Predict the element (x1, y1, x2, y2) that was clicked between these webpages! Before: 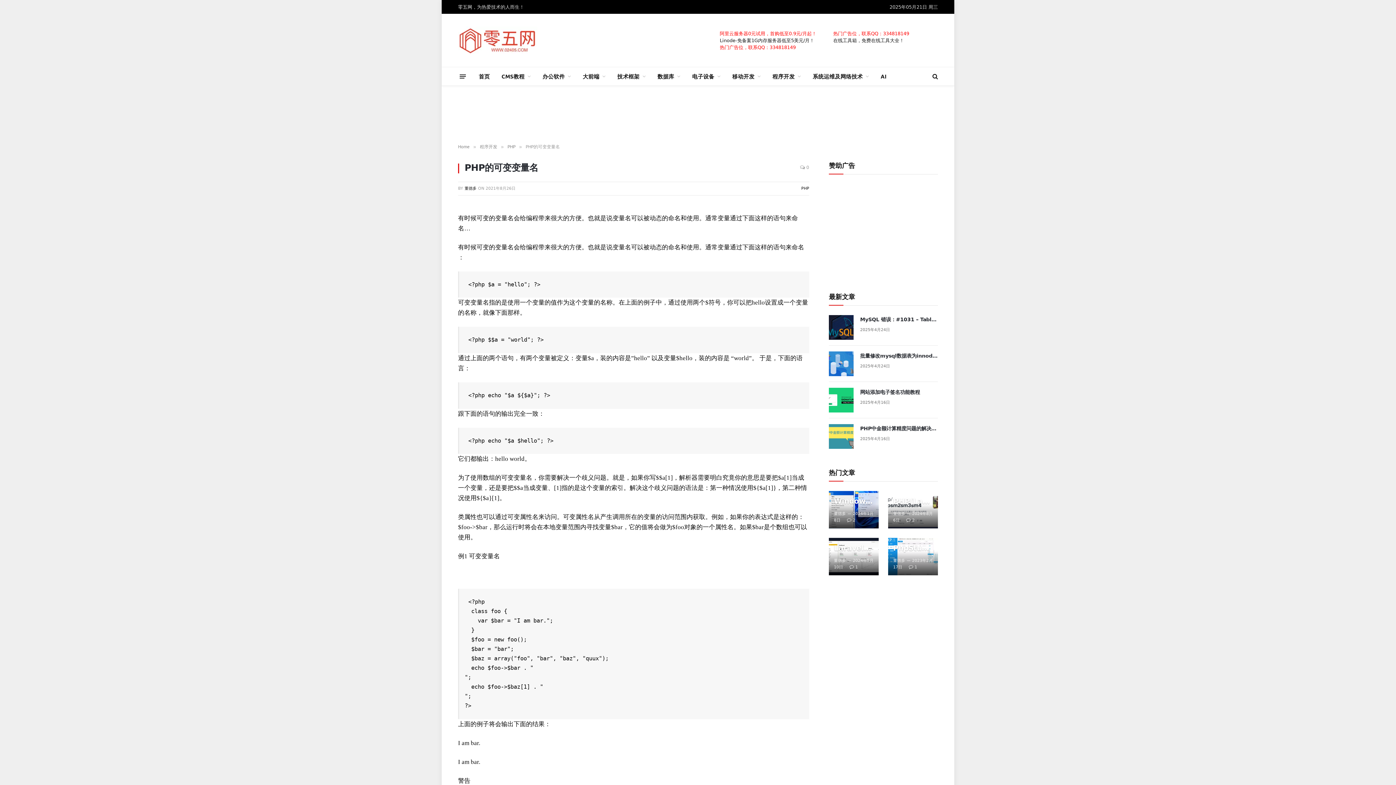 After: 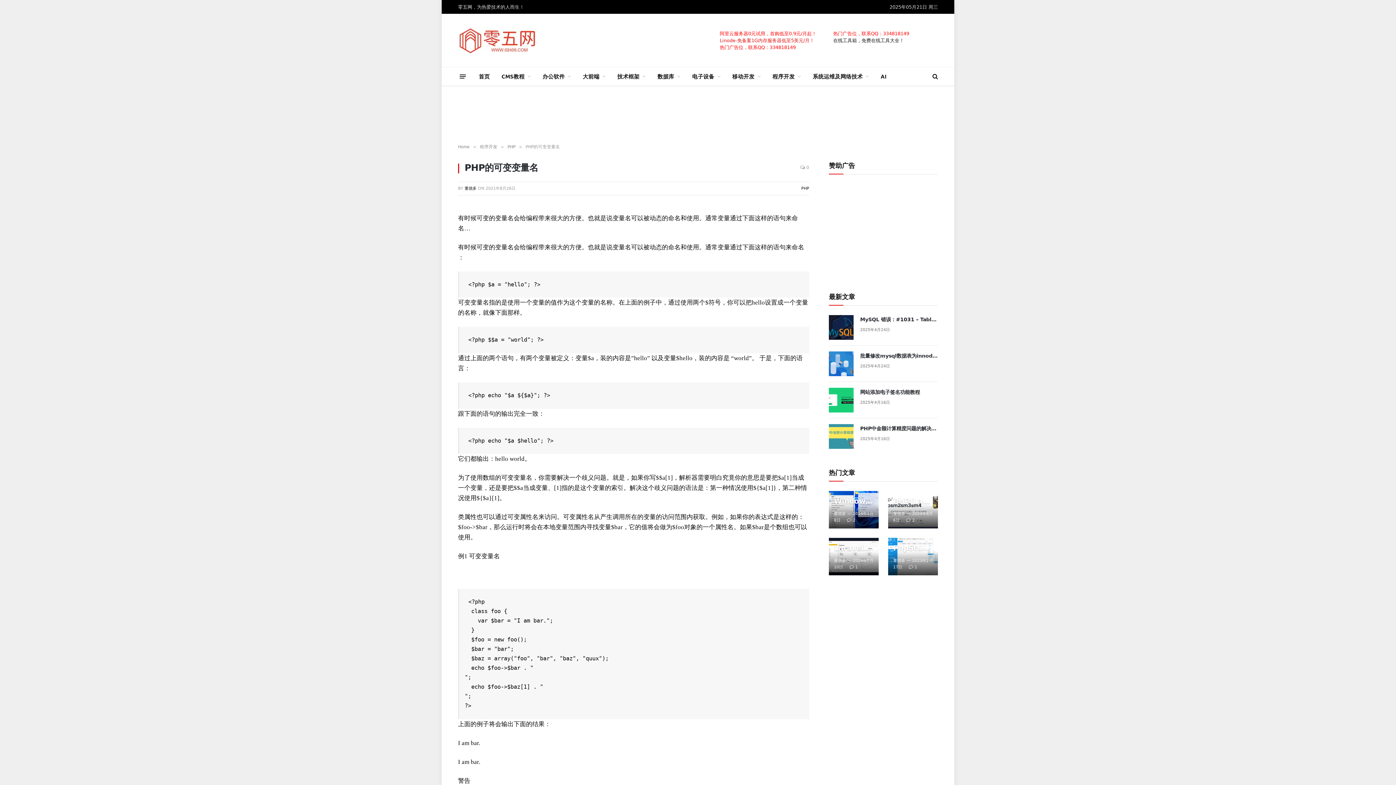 Action: label: Linode-免备案1G内存服务器低至5美元/月！ bbox: (719, 37, 814, 43)